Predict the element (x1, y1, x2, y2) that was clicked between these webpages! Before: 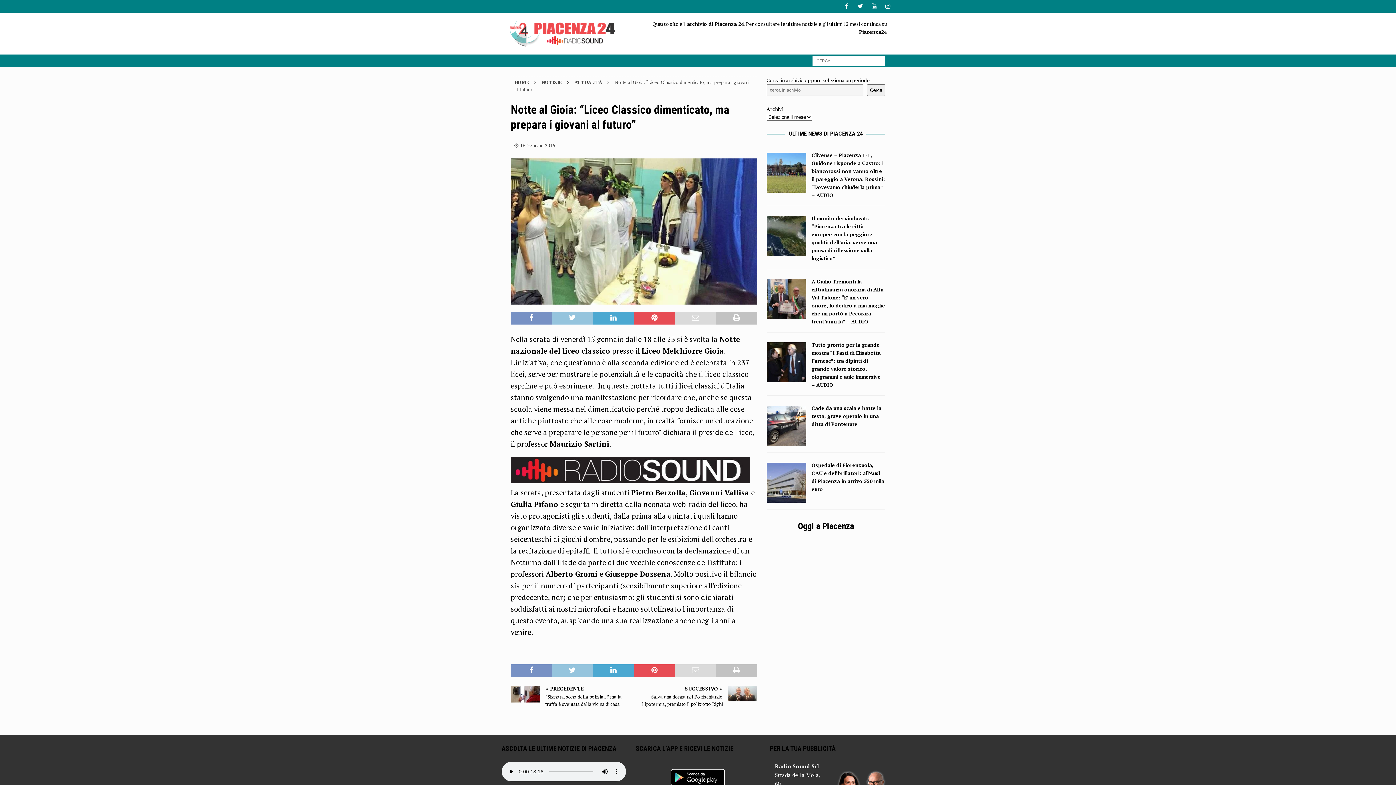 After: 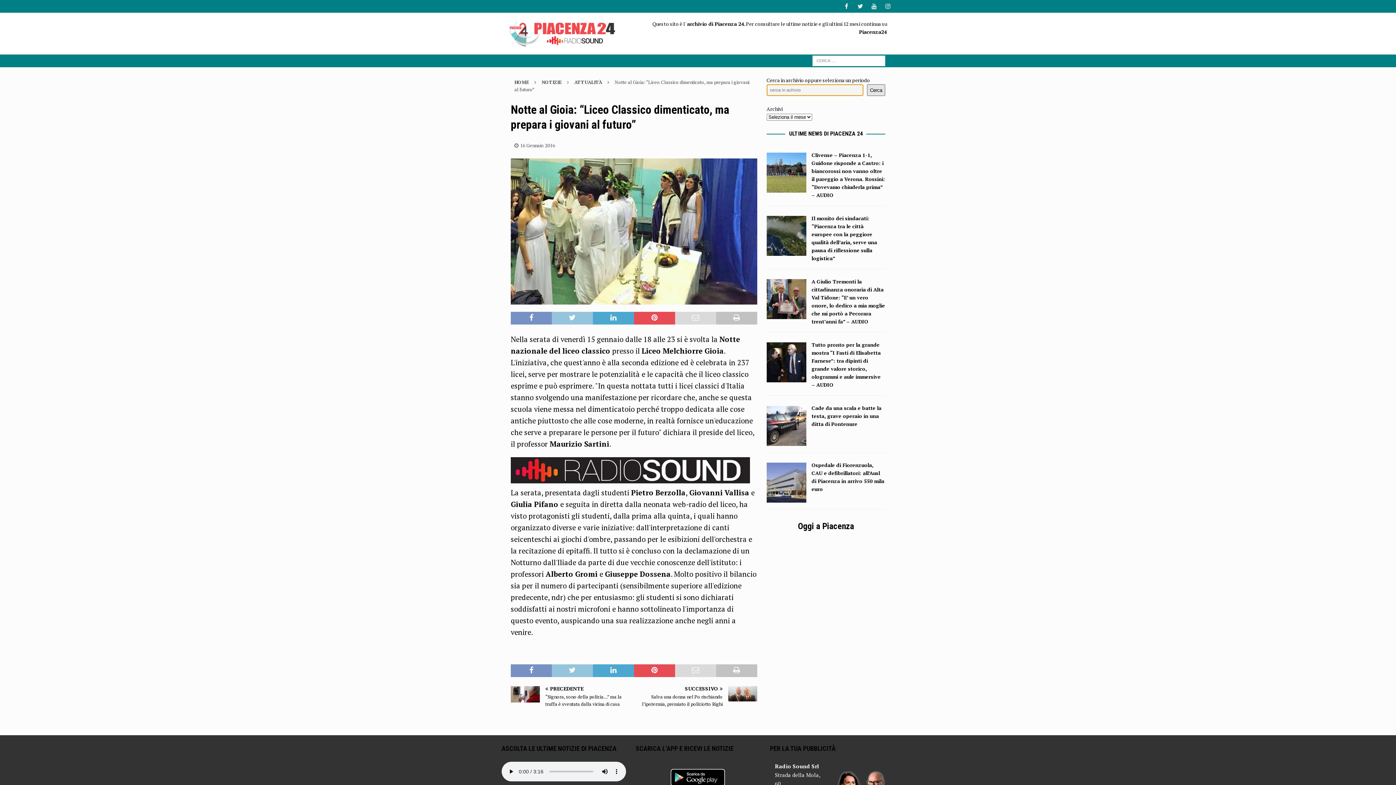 Action: bbox: (867, 84, 885, 96) label: Cerca